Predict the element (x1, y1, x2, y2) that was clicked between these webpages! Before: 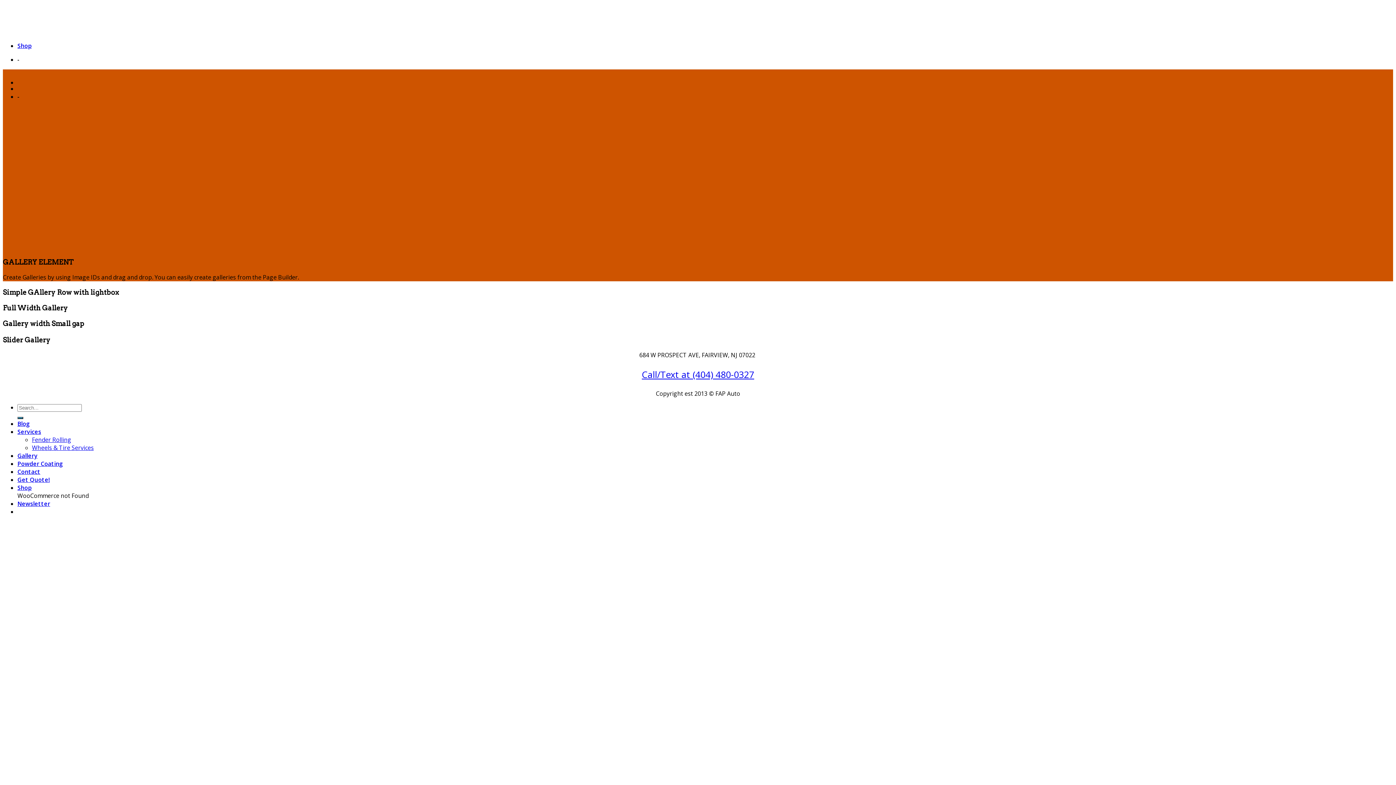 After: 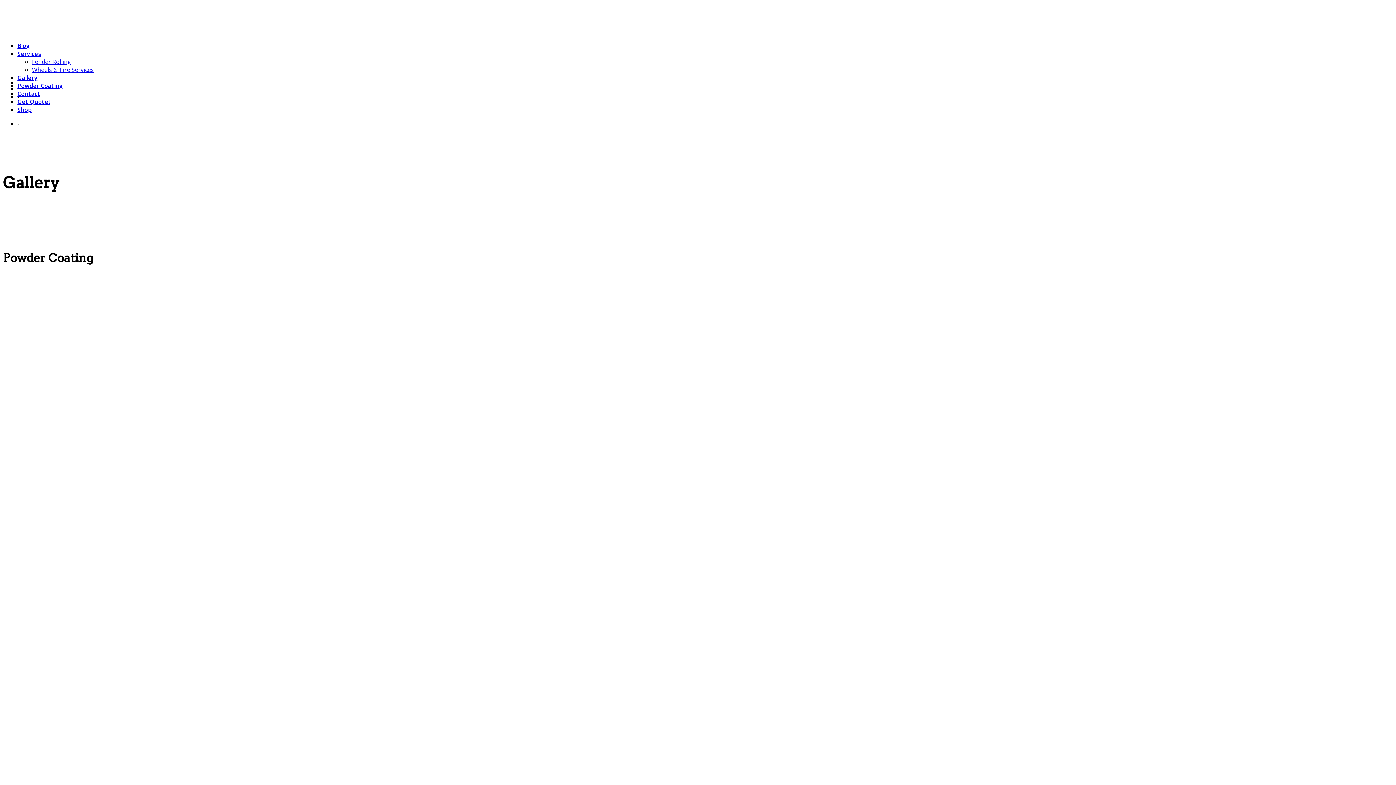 Action: label: Gallery bbox: (17, 452, 37, 460)